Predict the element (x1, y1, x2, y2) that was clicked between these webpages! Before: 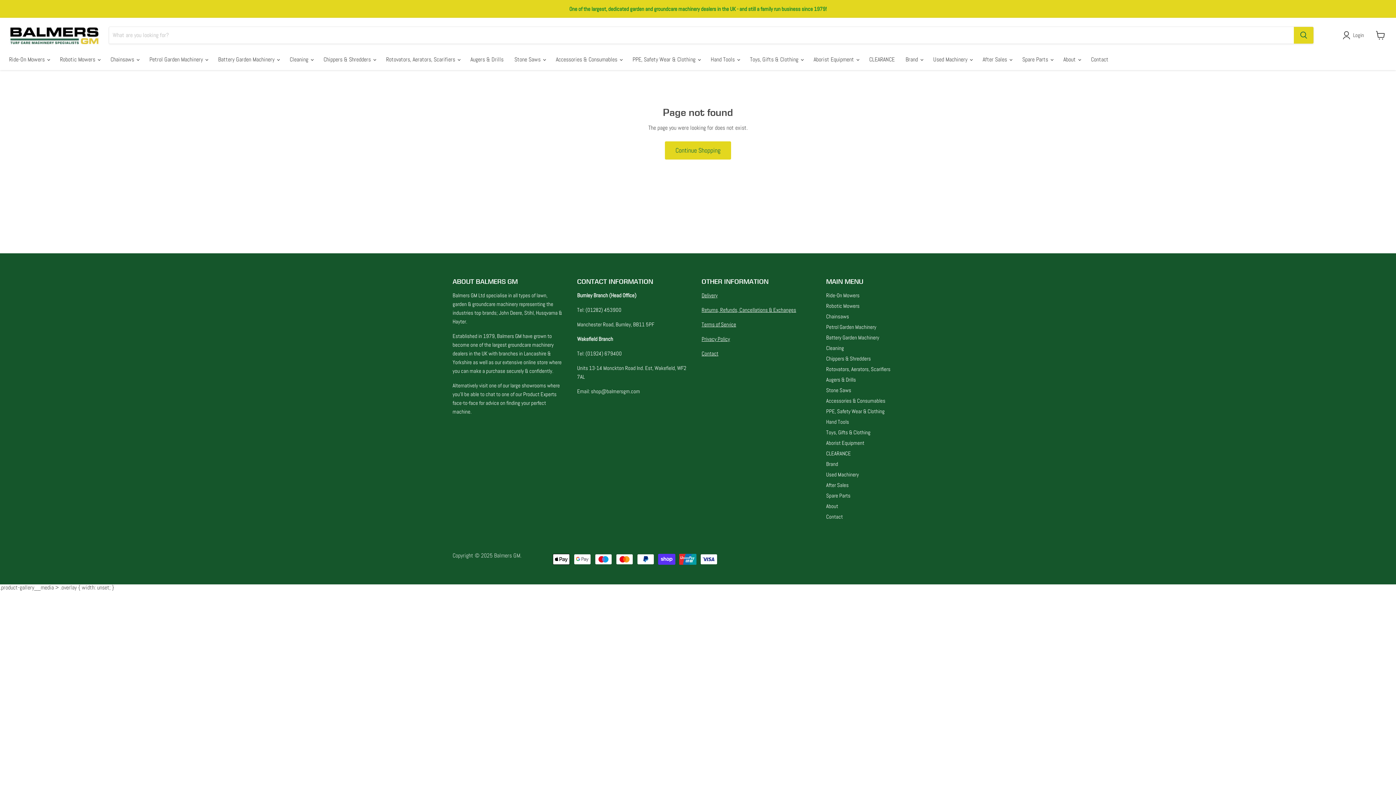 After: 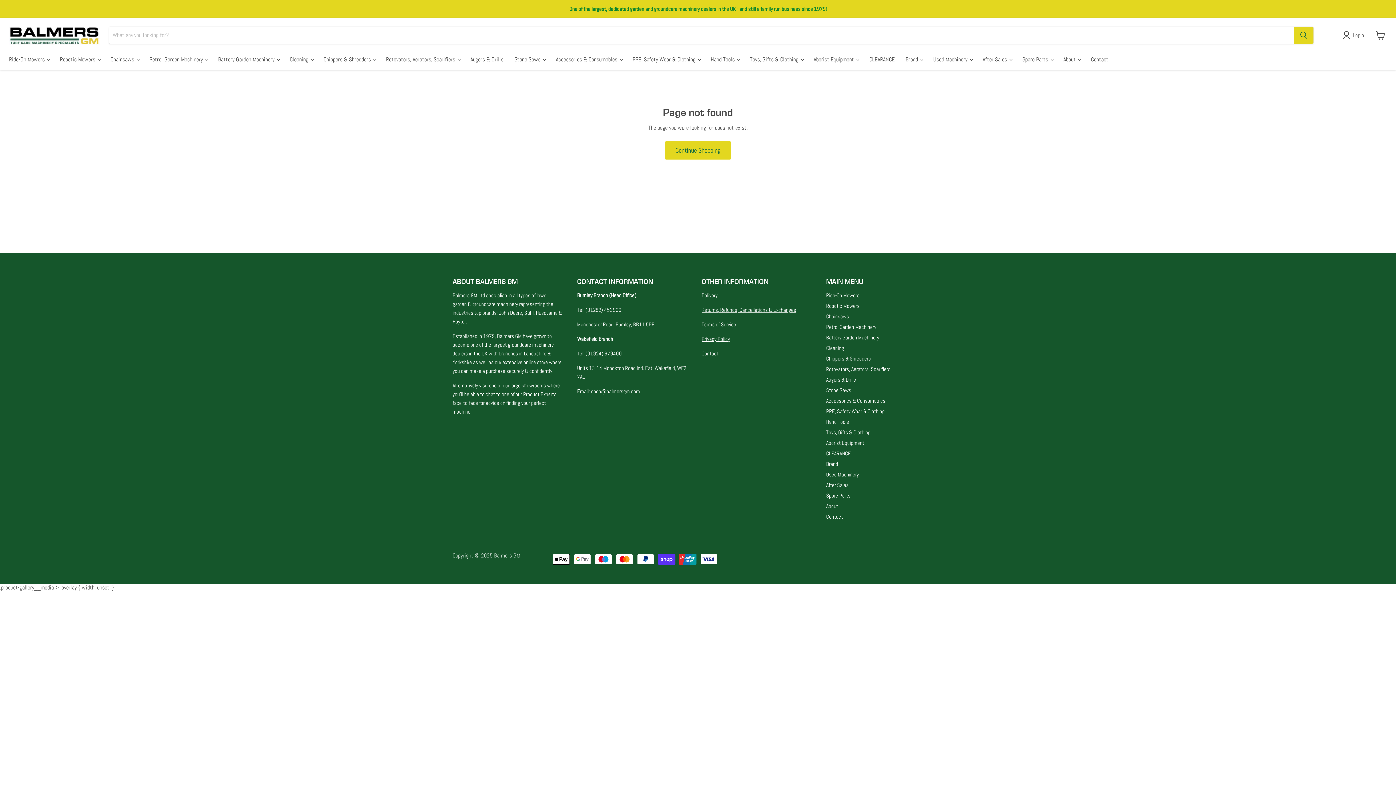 Action: label: Chainsaws bbox: (826, 313, 849, 320)